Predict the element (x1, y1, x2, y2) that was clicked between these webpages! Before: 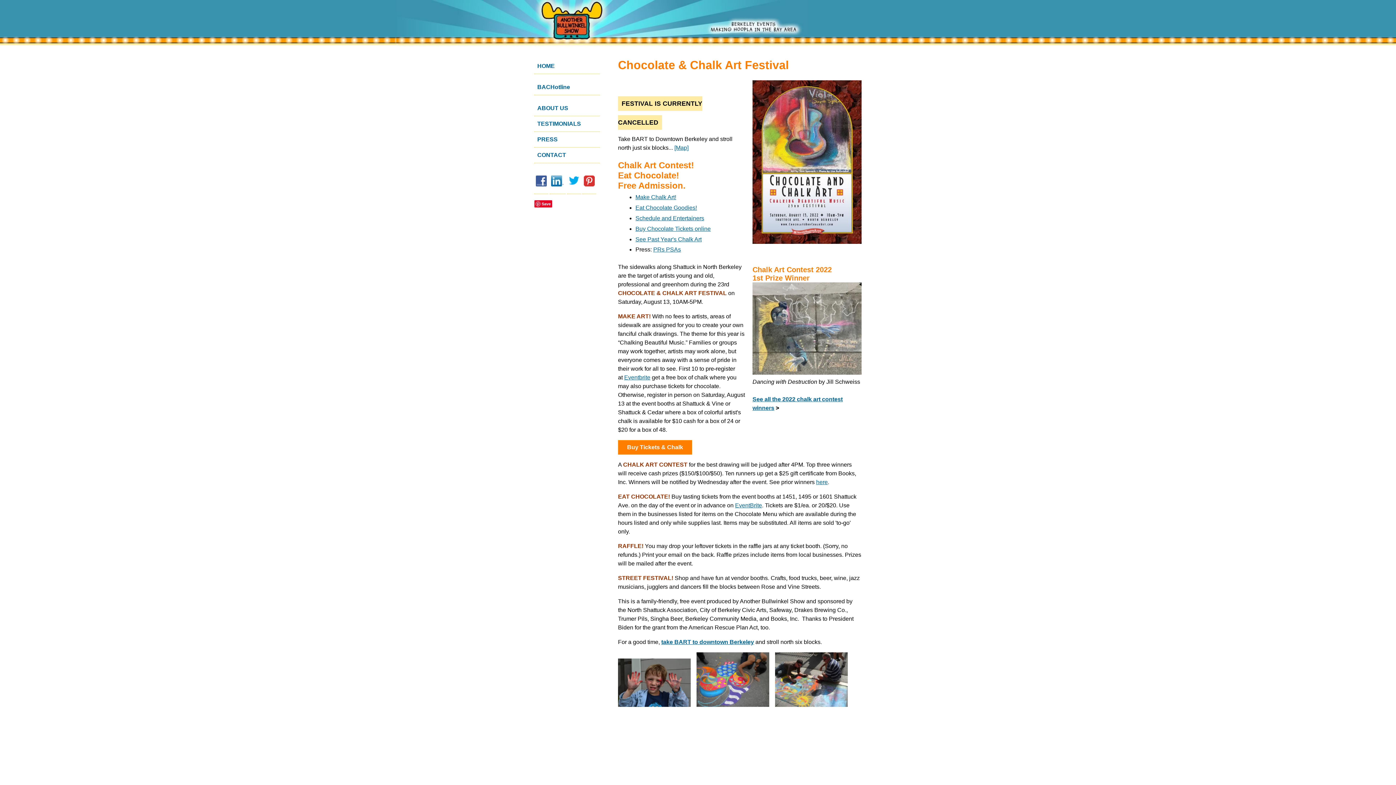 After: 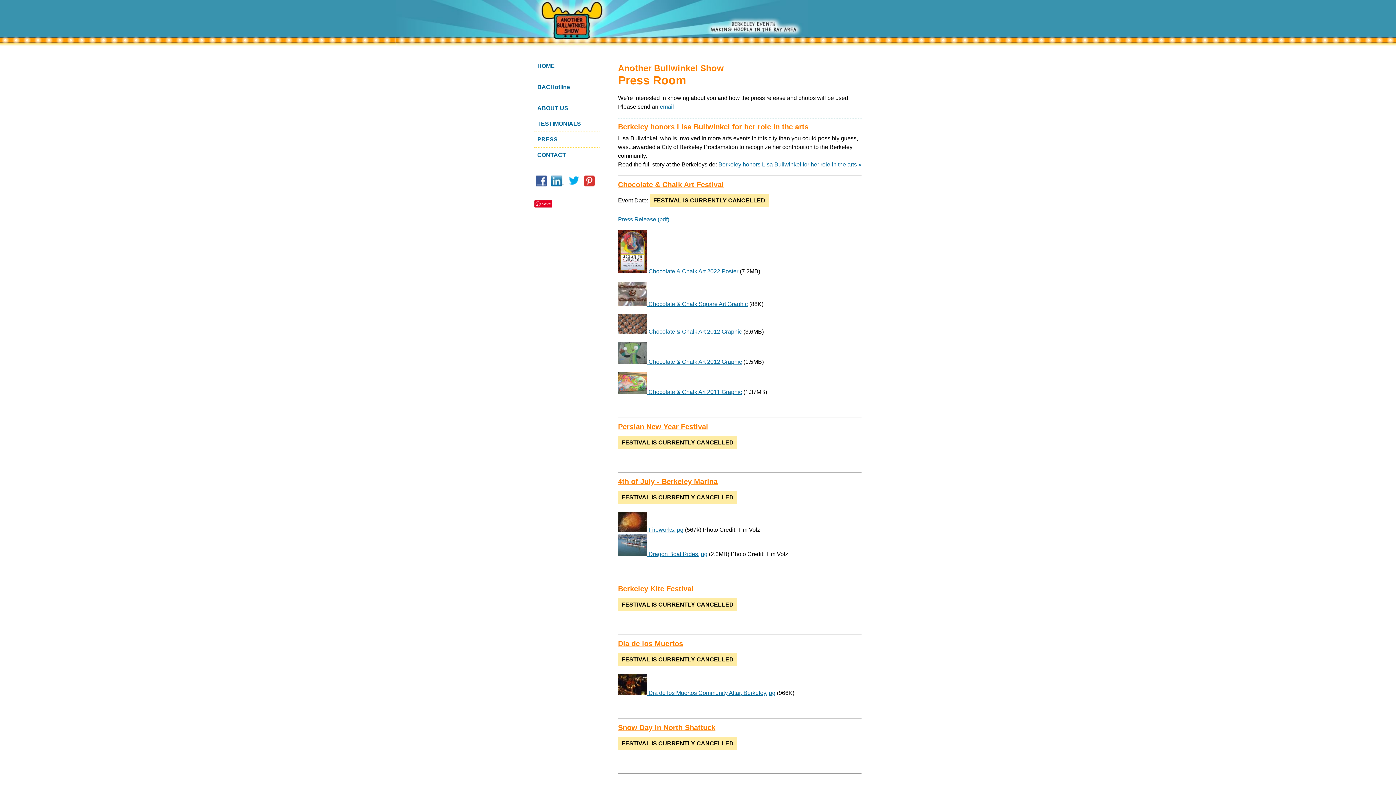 Action: bbox: (653, 246, 681, 252) label: PRs PSAs